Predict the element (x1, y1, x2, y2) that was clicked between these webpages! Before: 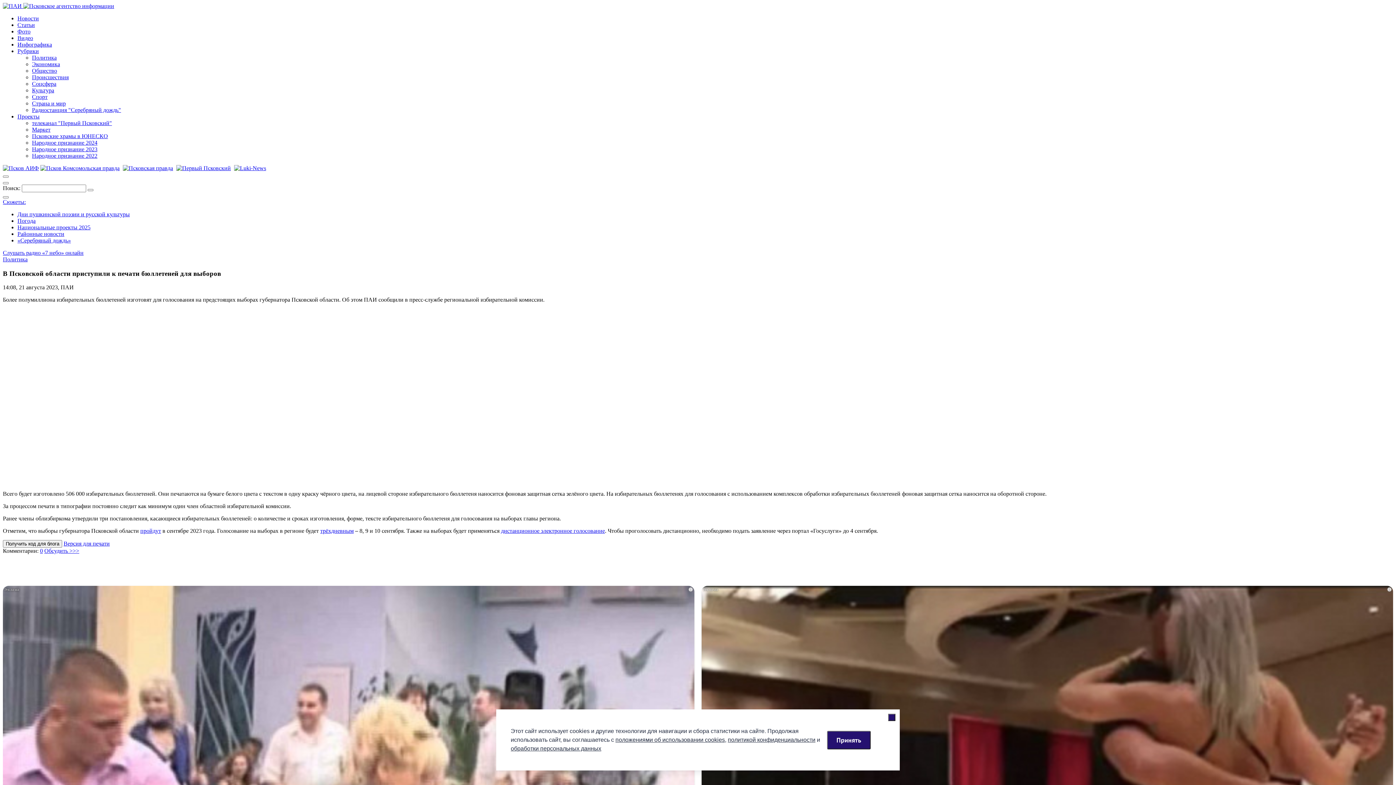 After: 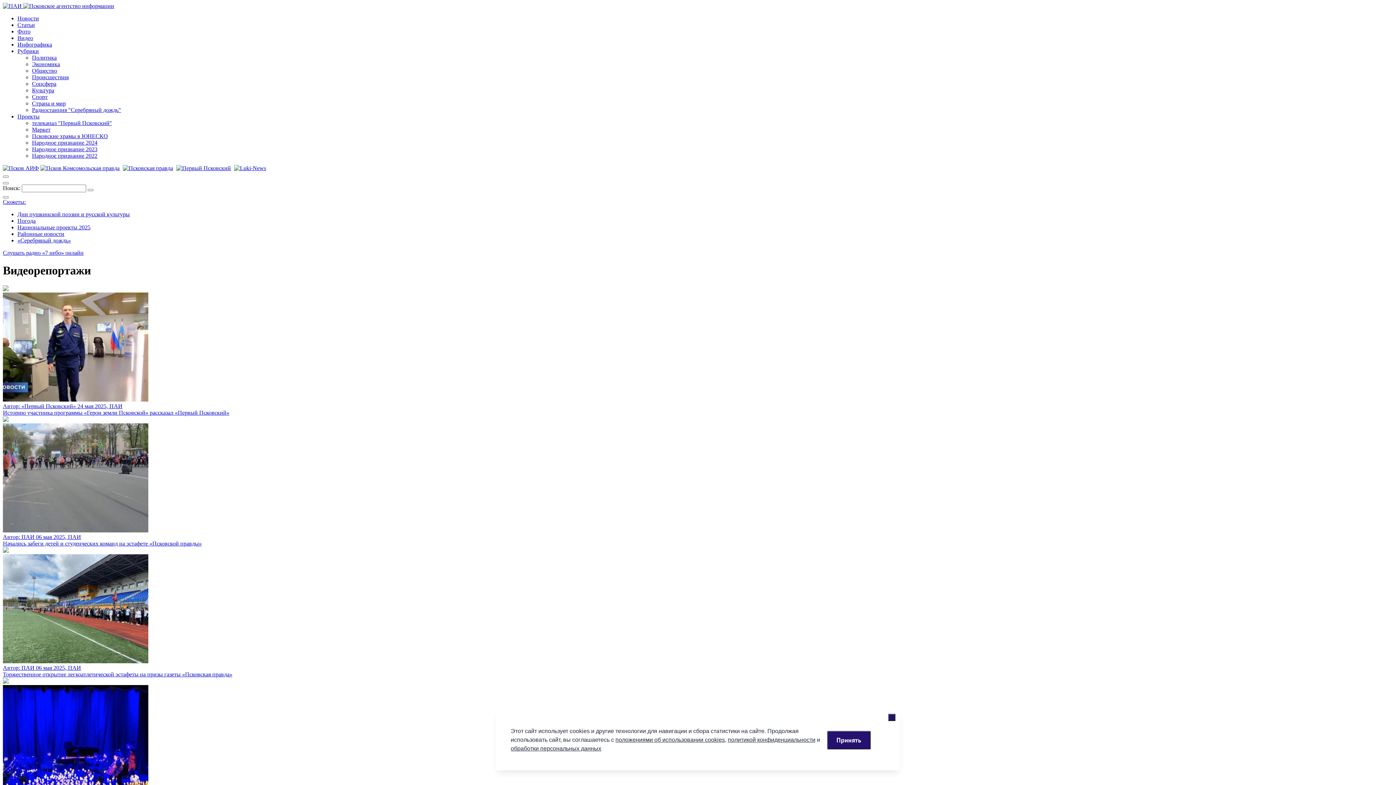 Action: label: Видео bbox: (17, 34, 33, 41)